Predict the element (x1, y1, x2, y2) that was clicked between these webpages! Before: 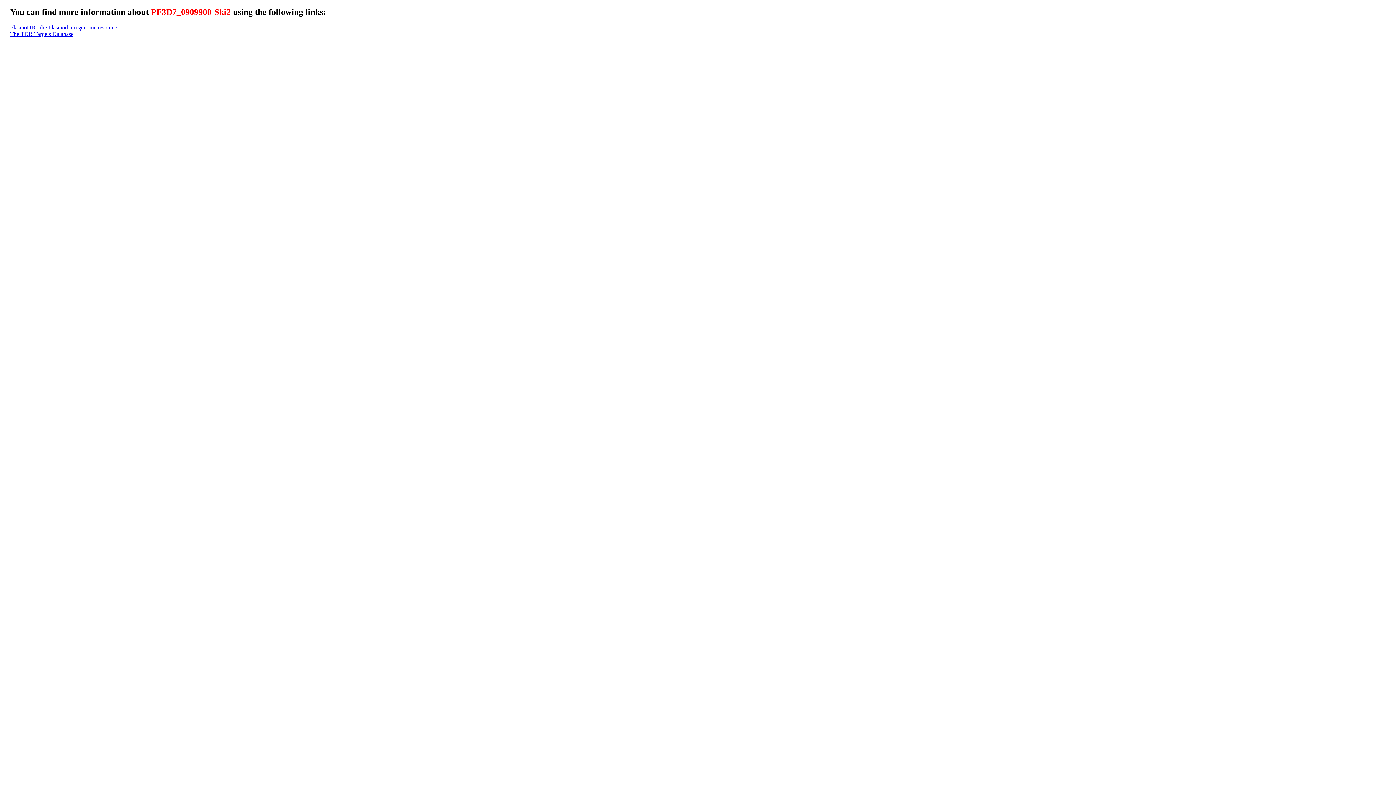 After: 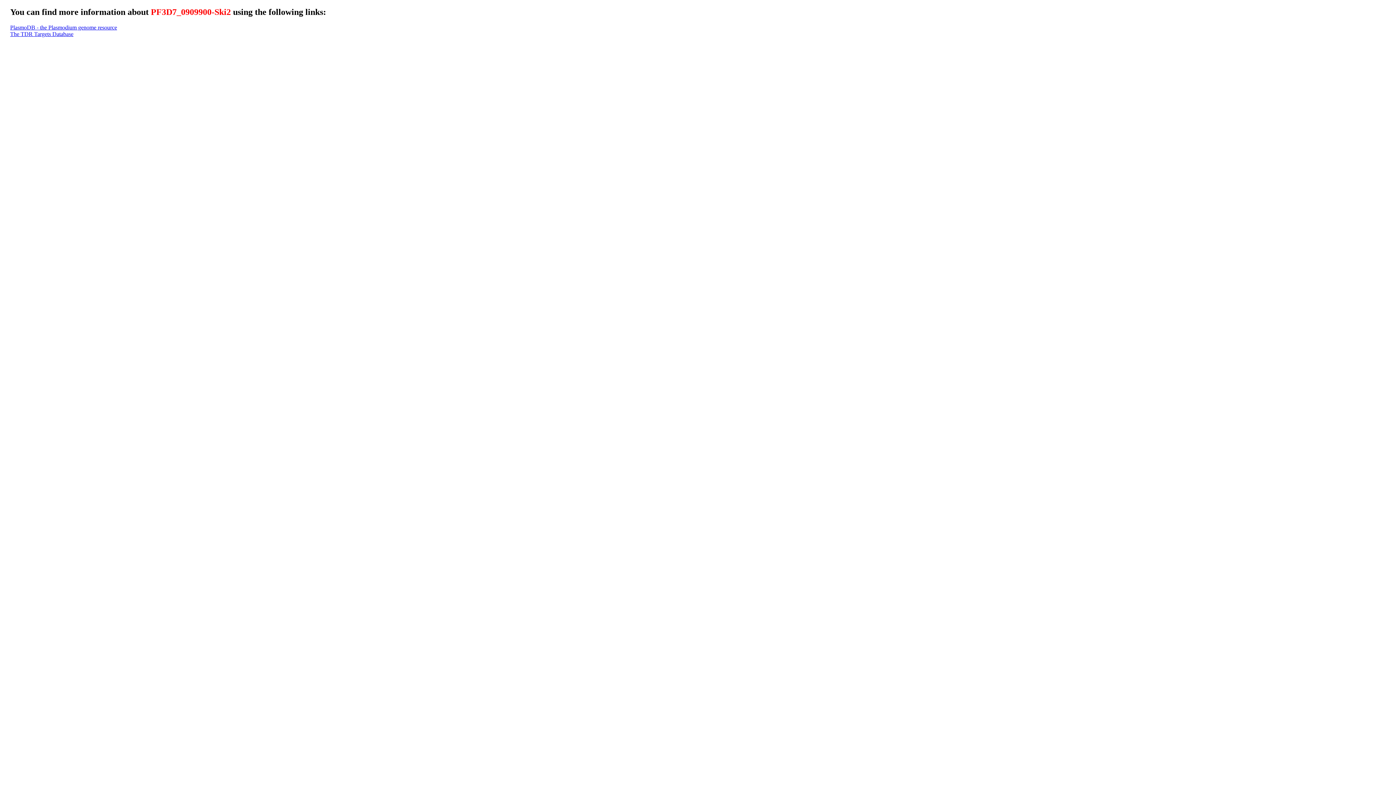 Action: bbox: (10, 30, 73, 37) label: The TDR Targets Database